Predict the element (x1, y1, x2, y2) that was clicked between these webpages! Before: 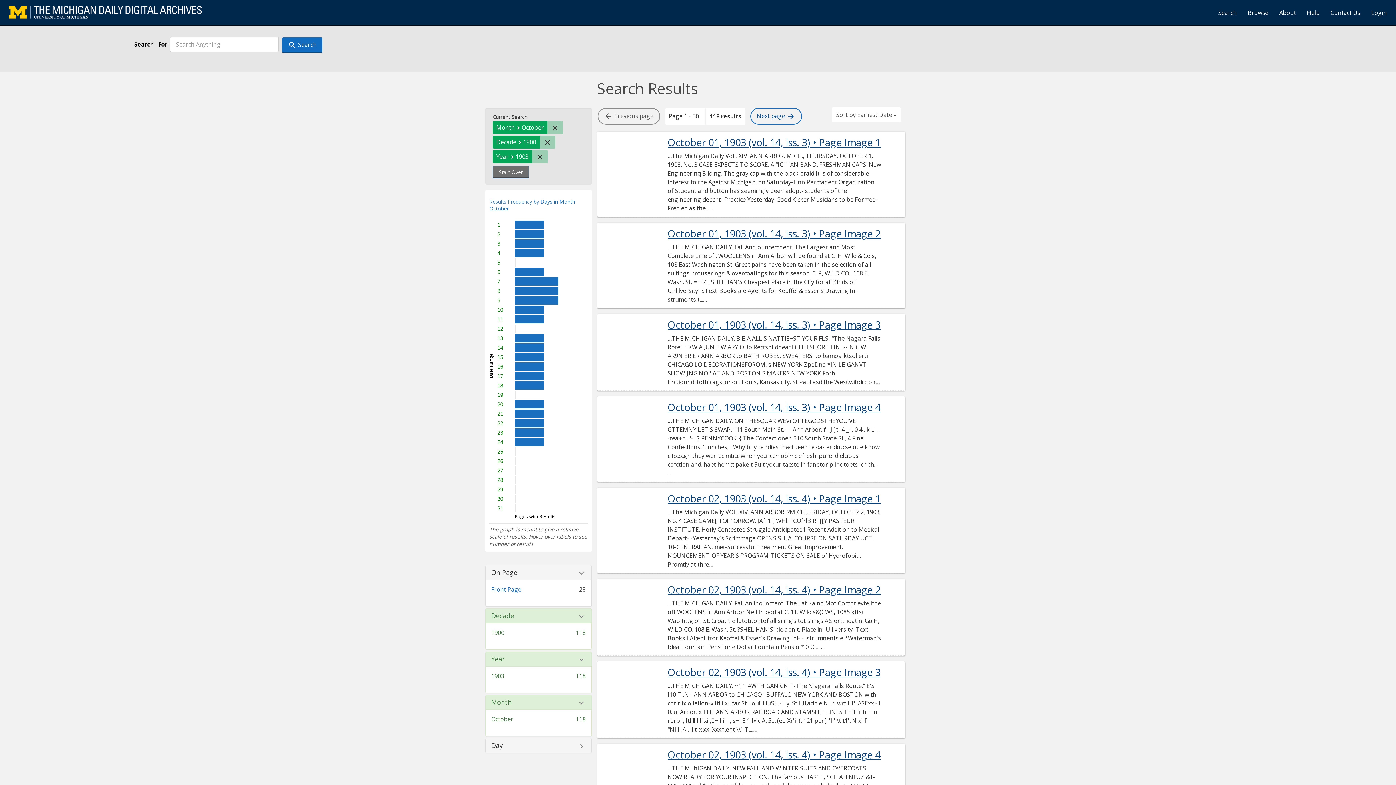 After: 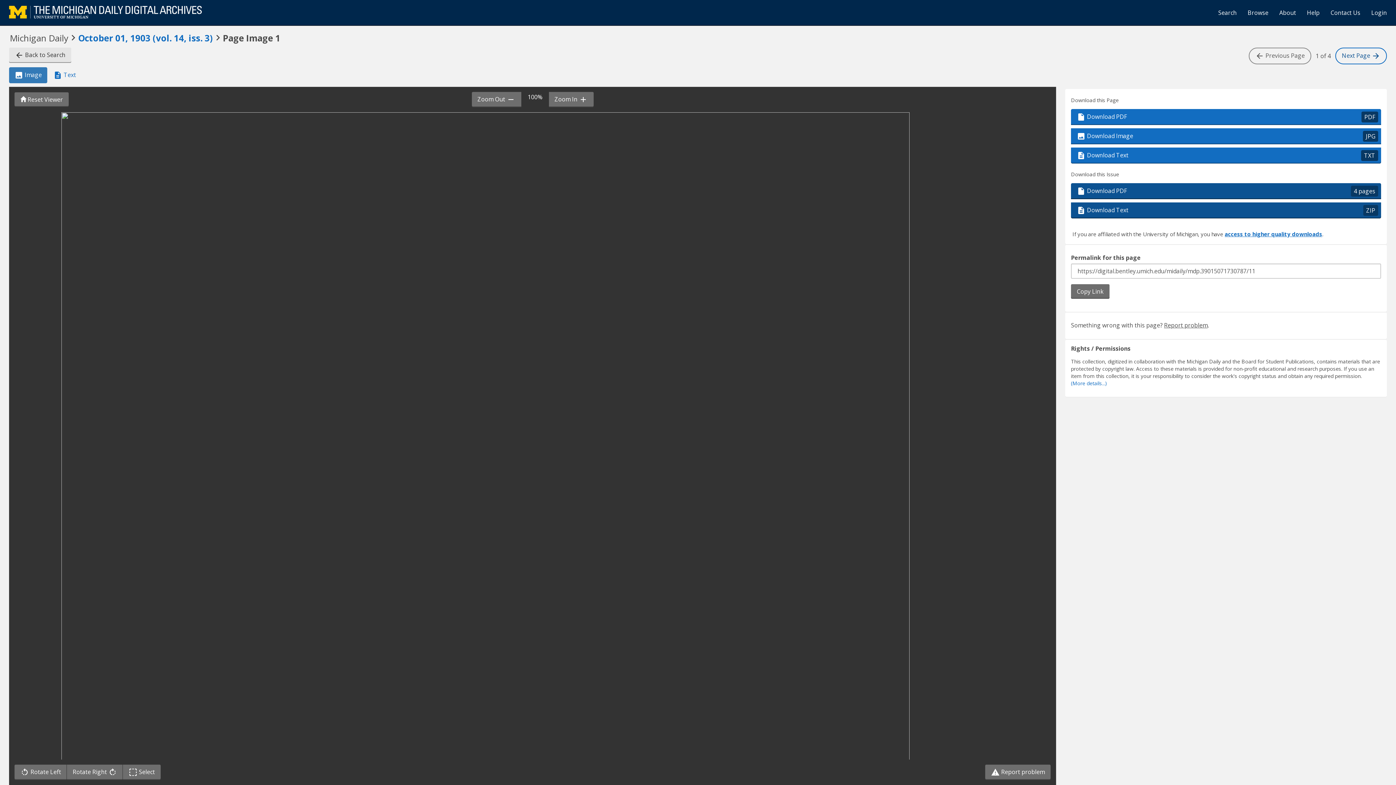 Action: bbox: (667, 137, 881, 147) label: October 01, 1903 (vol. 14, iss. 3) • Page Image 1